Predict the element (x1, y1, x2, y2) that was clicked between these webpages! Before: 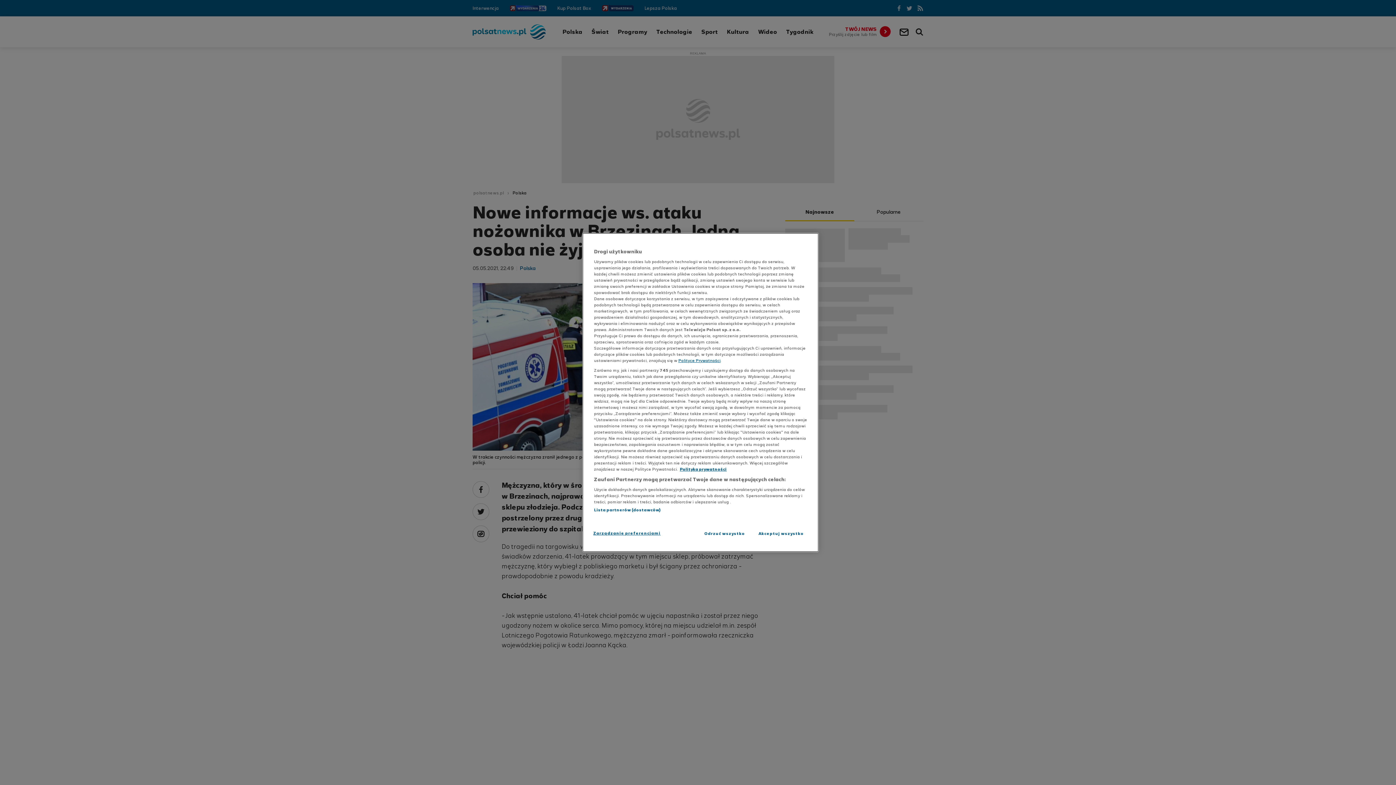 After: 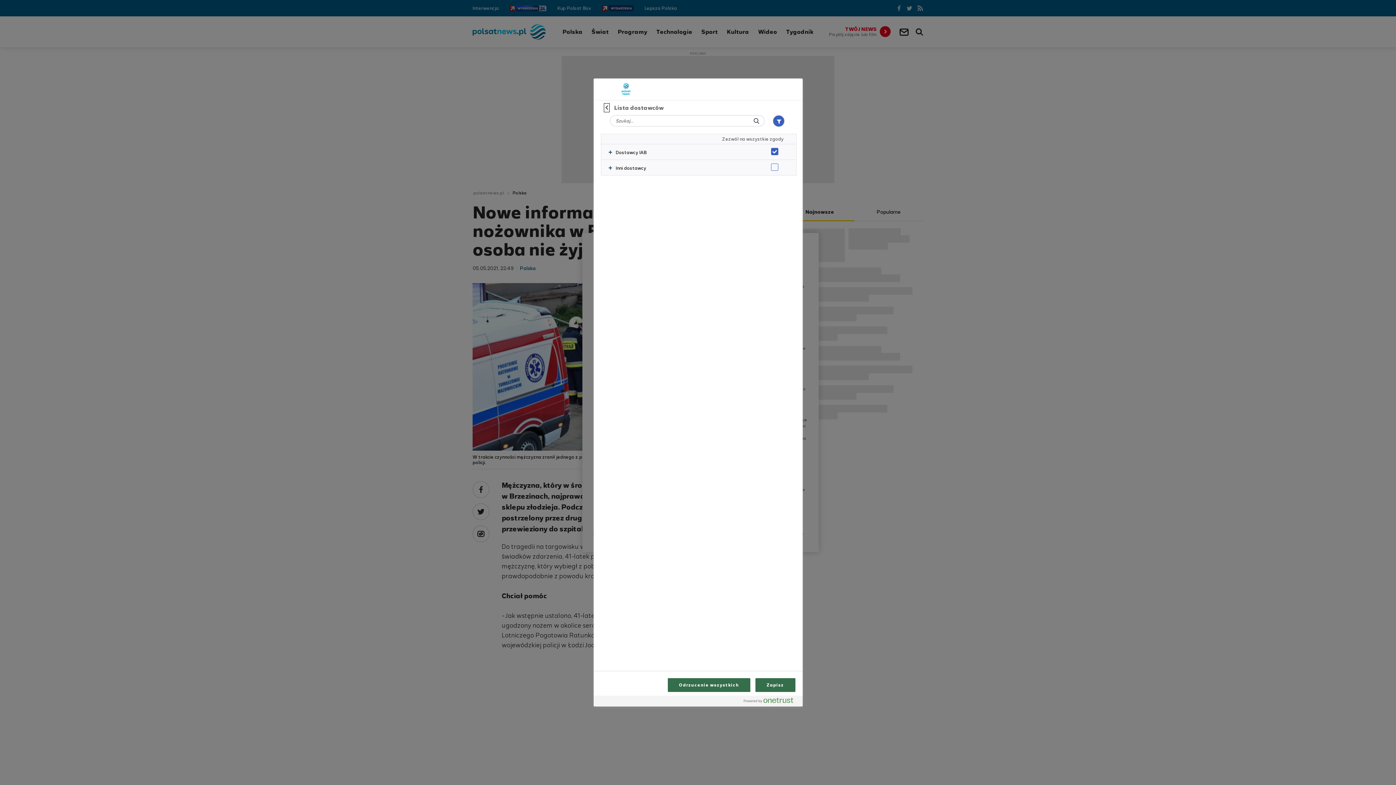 Action: label: Lista partnerów (dostawców) bbox: (594, 507, 660, 513)